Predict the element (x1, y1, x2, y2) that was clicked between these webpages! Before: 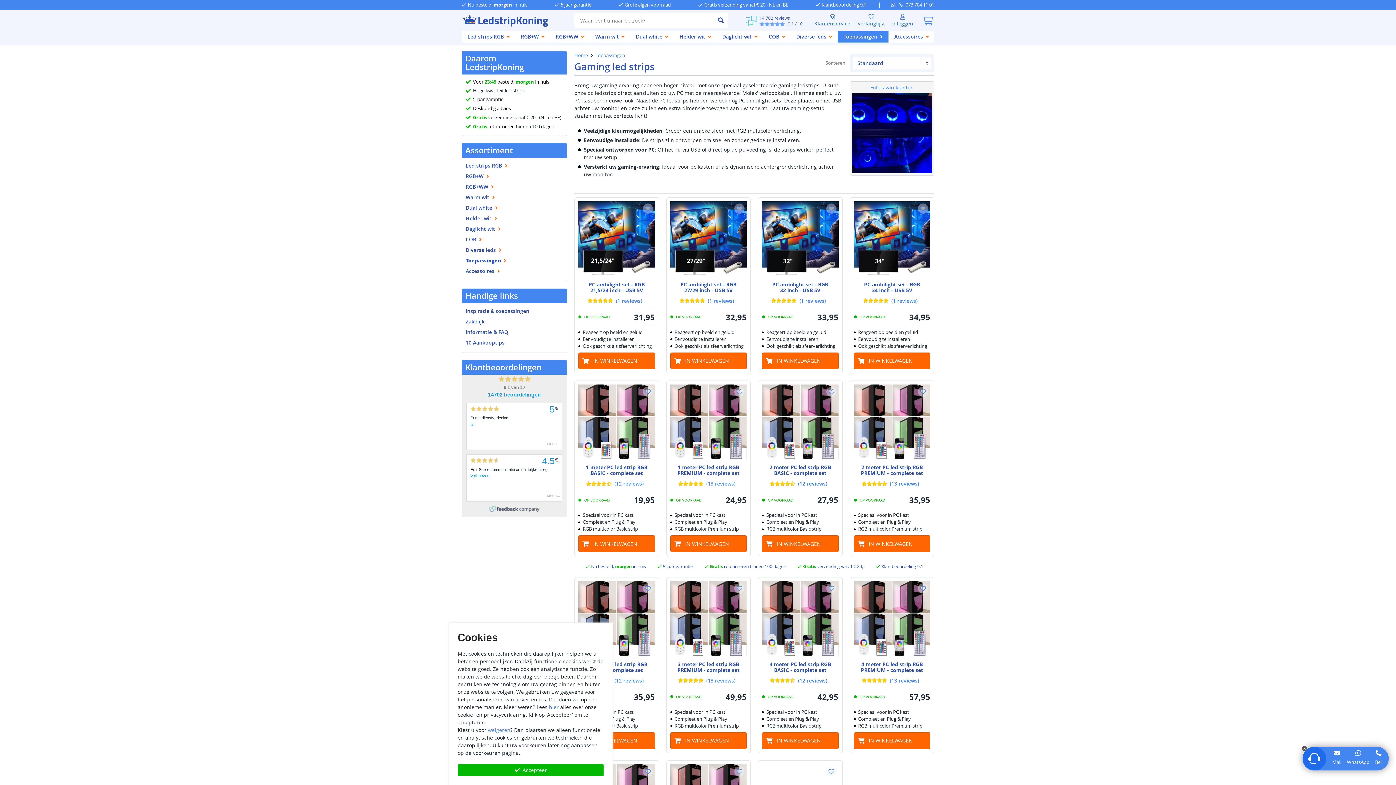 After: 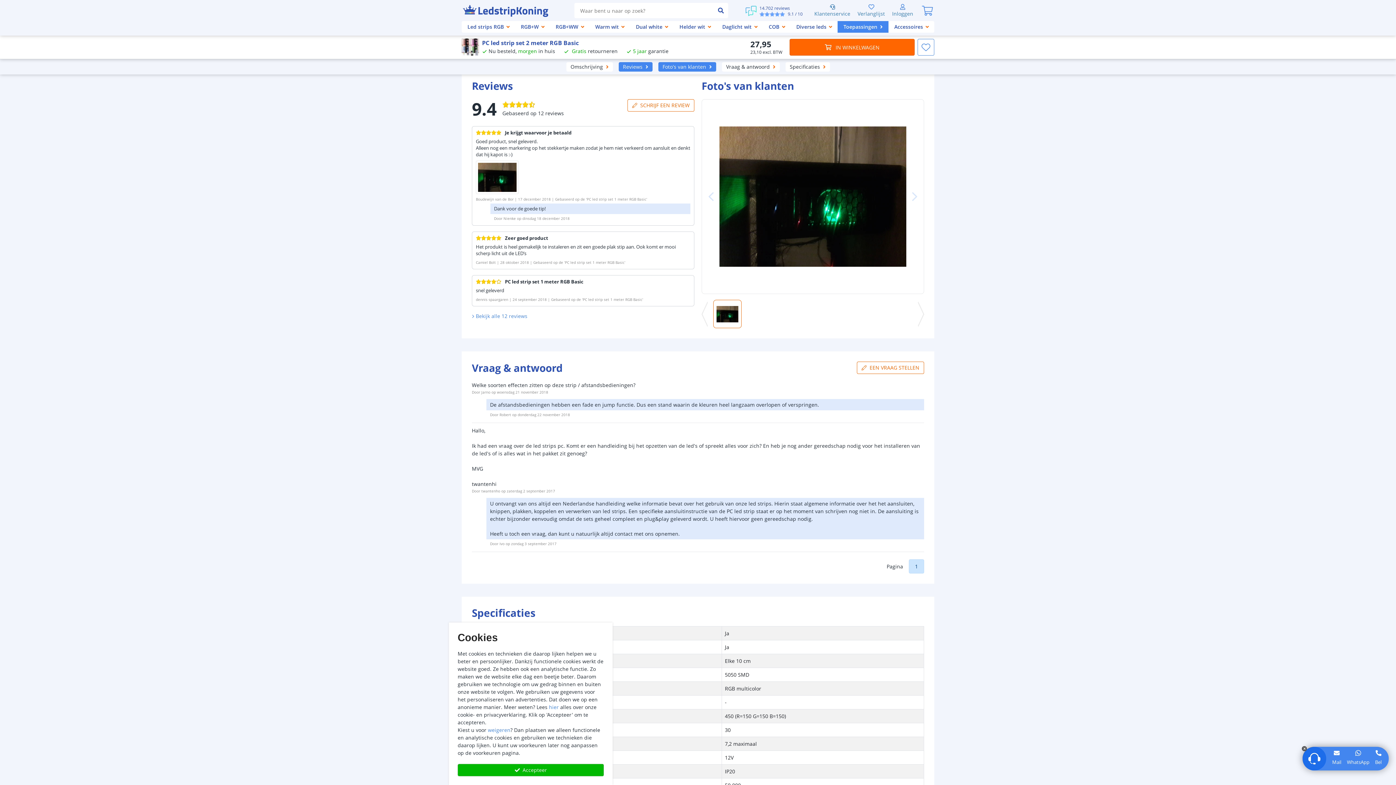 Action: label: (12 reviews) bbox: (758, 480, 842, 492)